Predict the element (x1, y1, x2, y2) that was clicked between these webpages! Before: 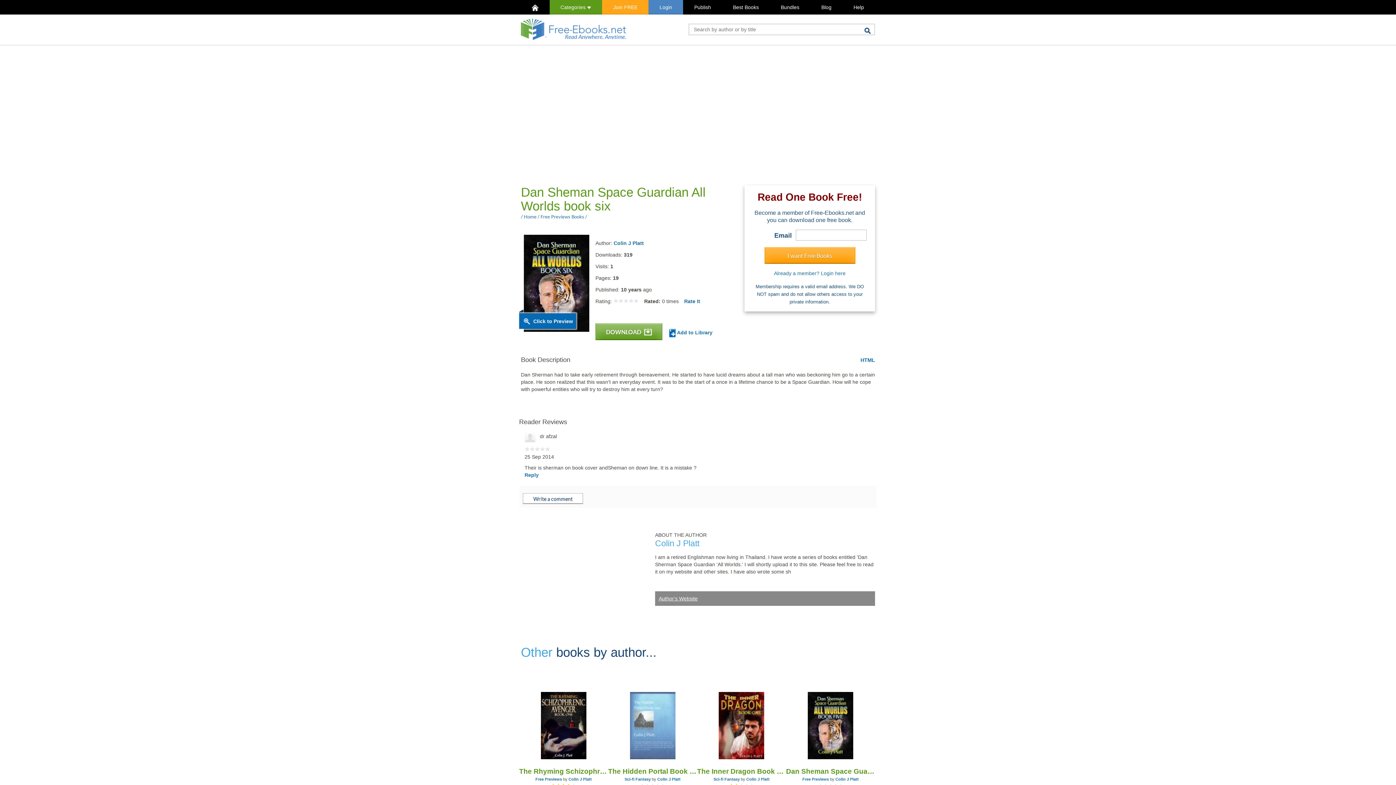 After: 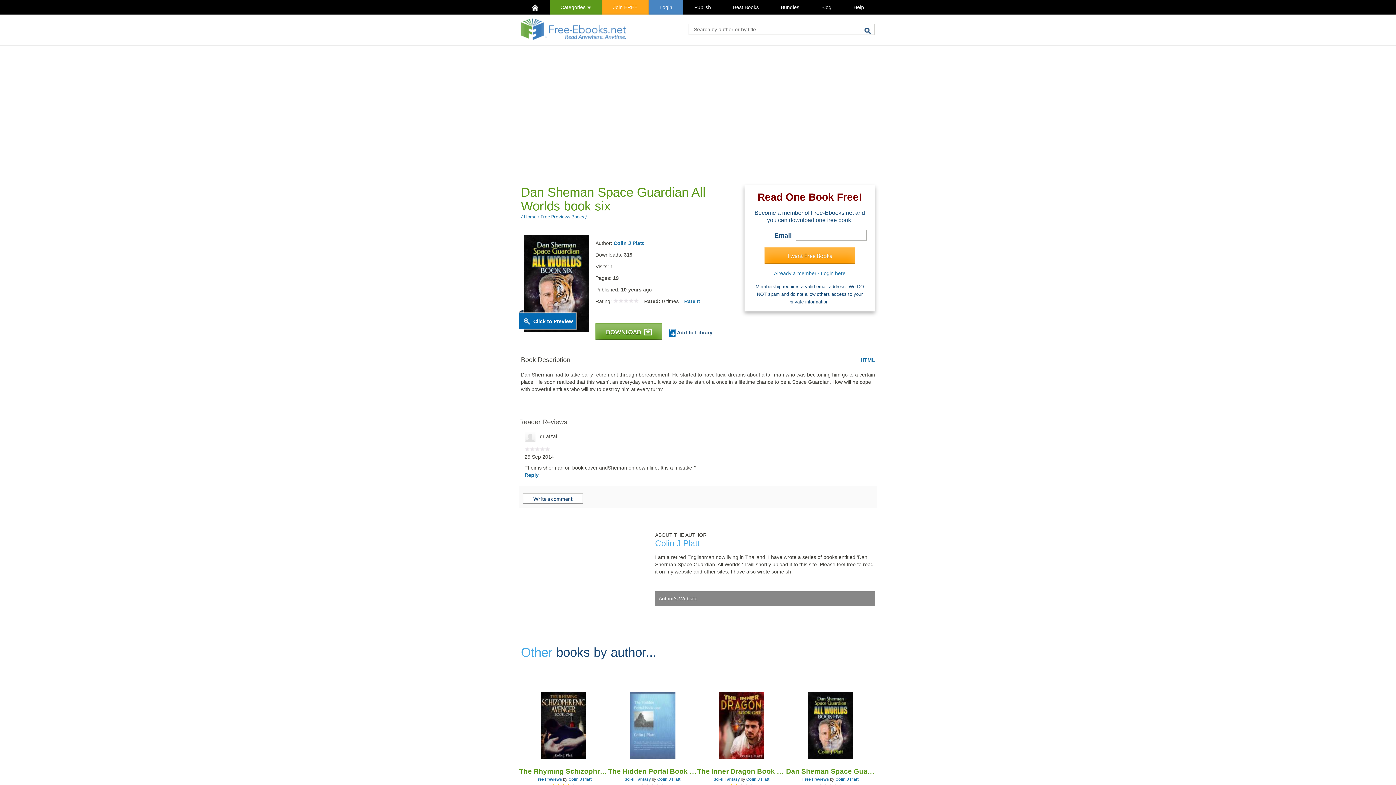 Action: bbox: (669, 329, 712, 337) label:  Add to Library